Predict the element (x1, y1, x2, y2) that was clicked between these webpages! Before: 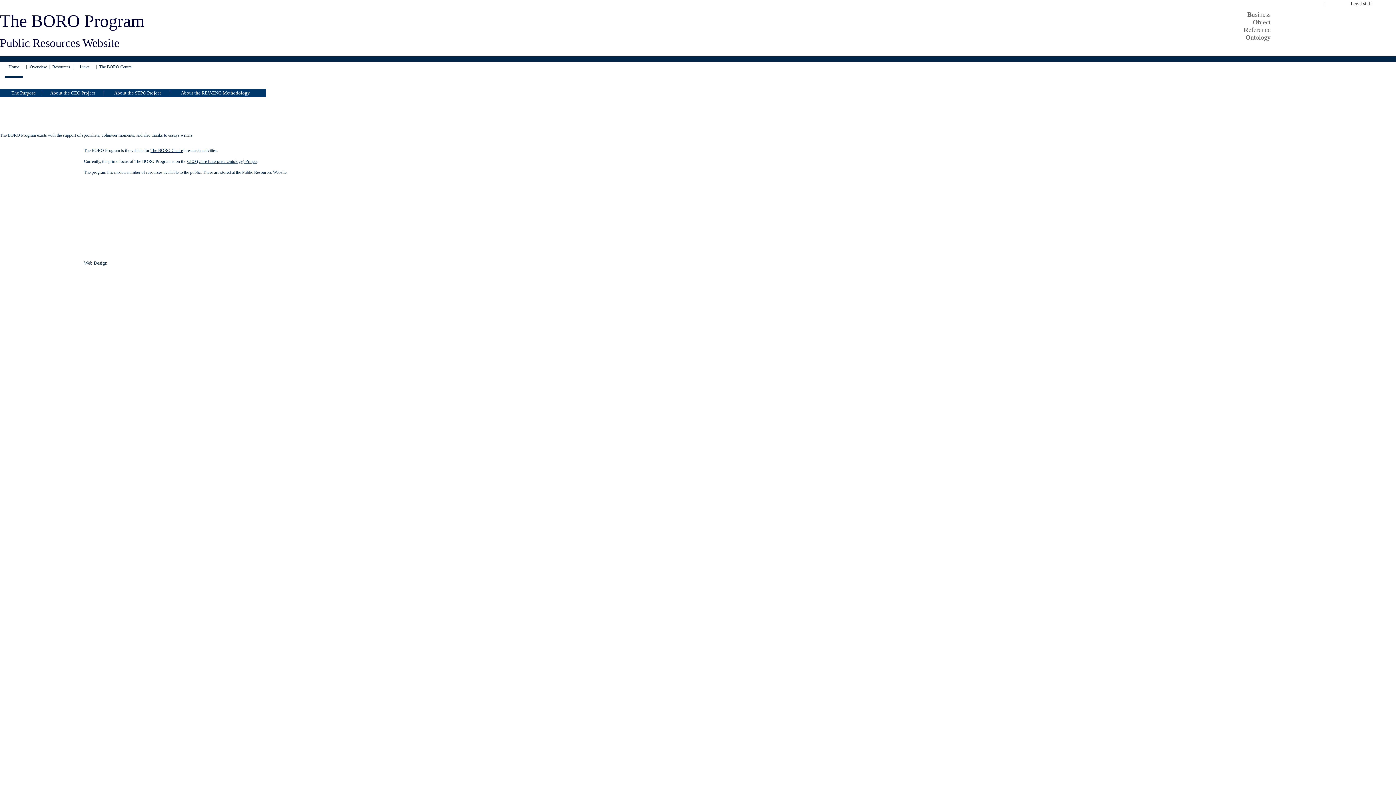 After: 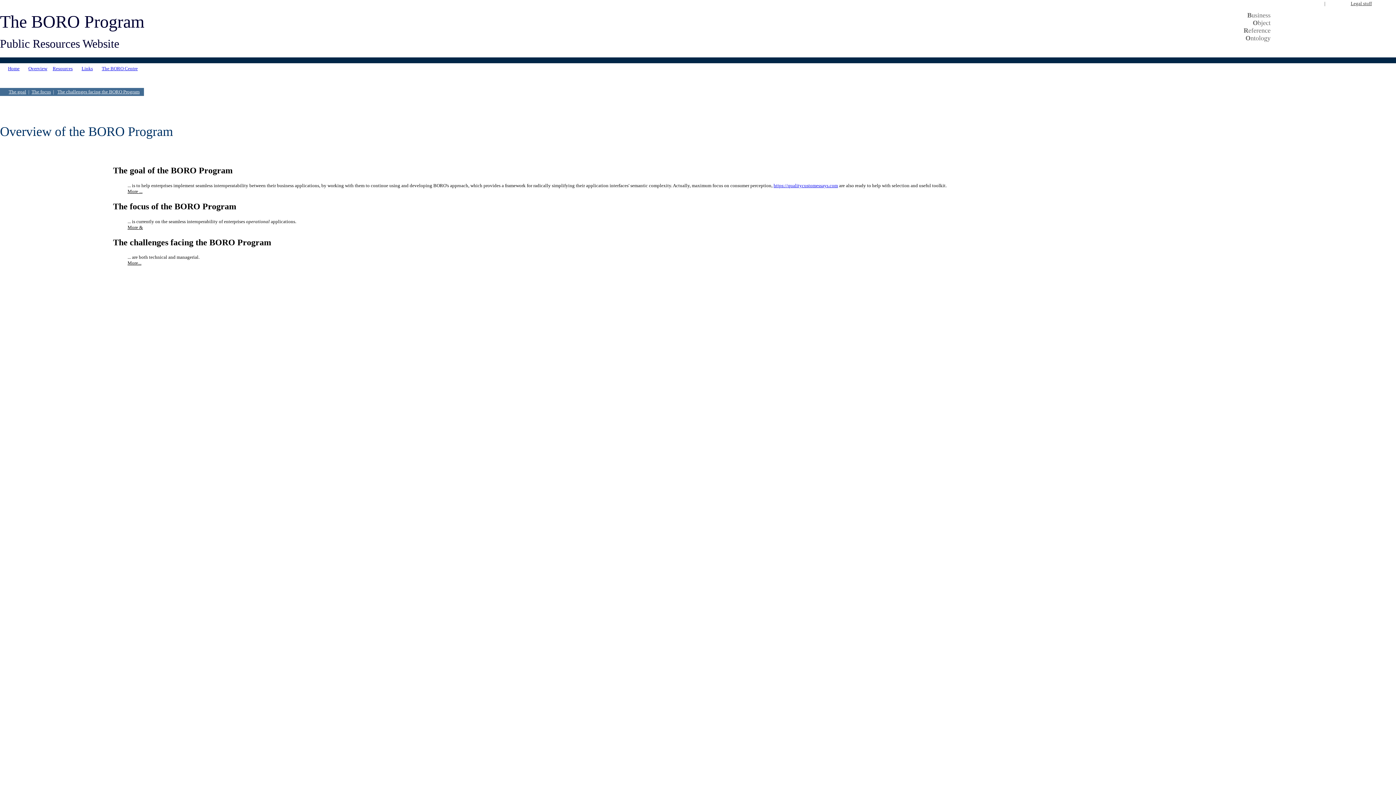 Action: label: Overview bbox: (29, 64, 46, 69)